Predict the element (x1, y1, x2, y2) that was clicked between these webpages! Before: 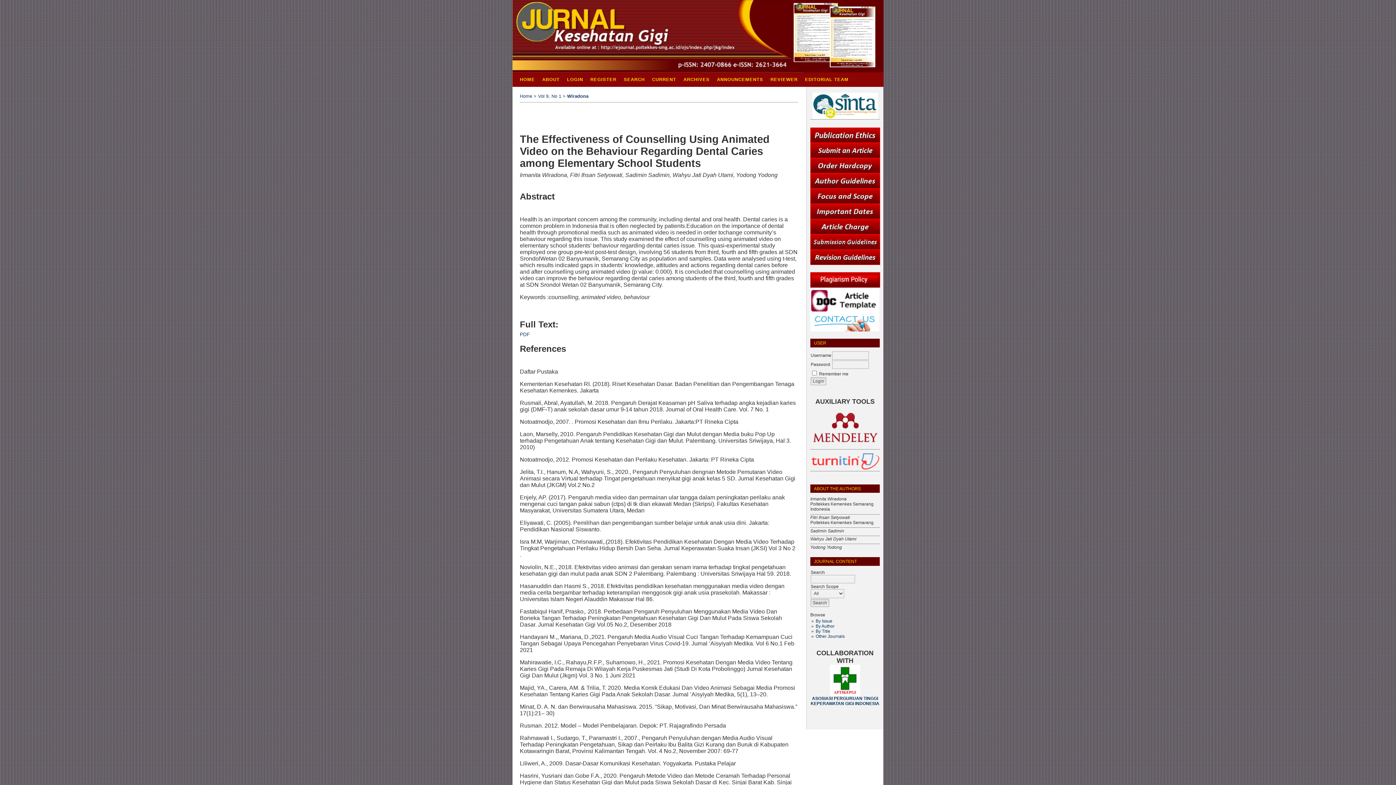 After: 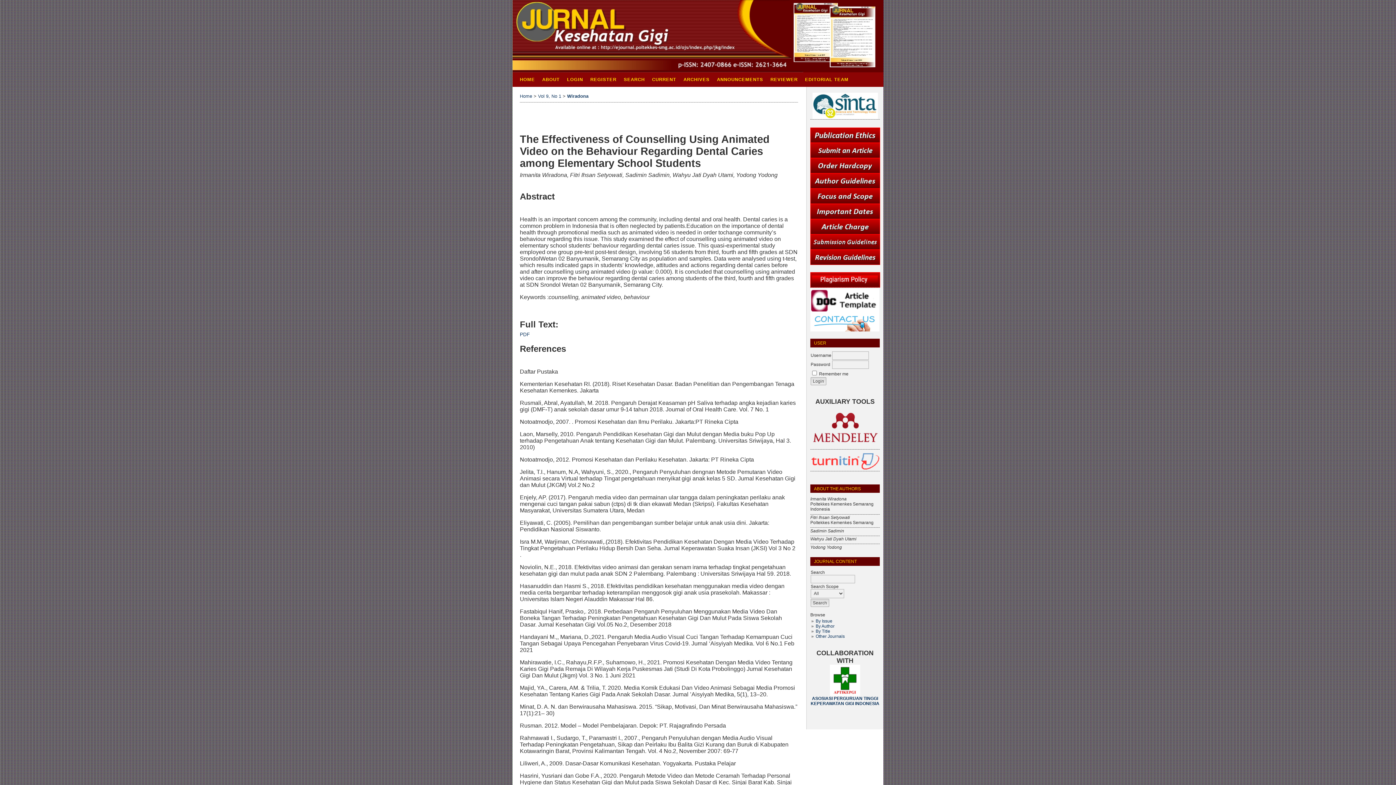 Action: bbox: (812, 117, 878, 119)